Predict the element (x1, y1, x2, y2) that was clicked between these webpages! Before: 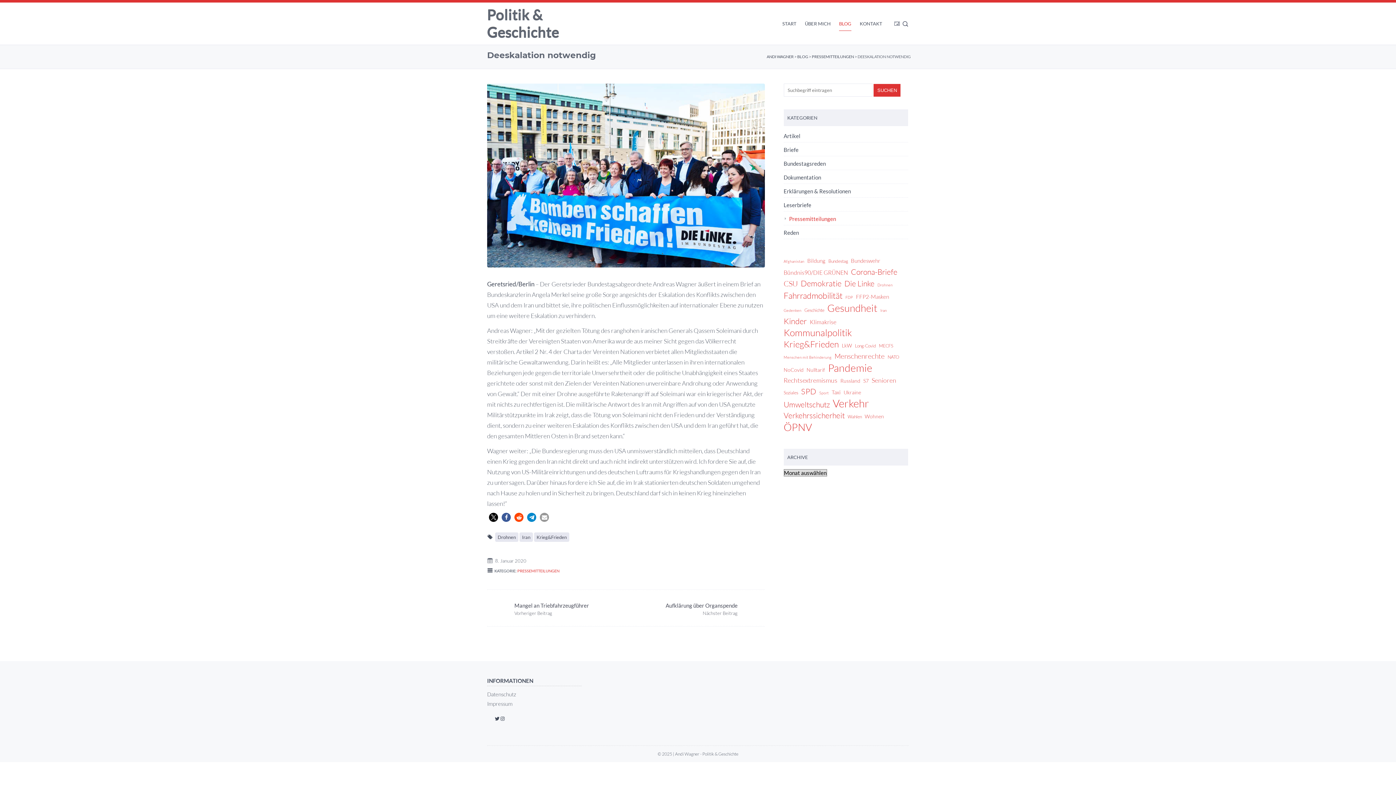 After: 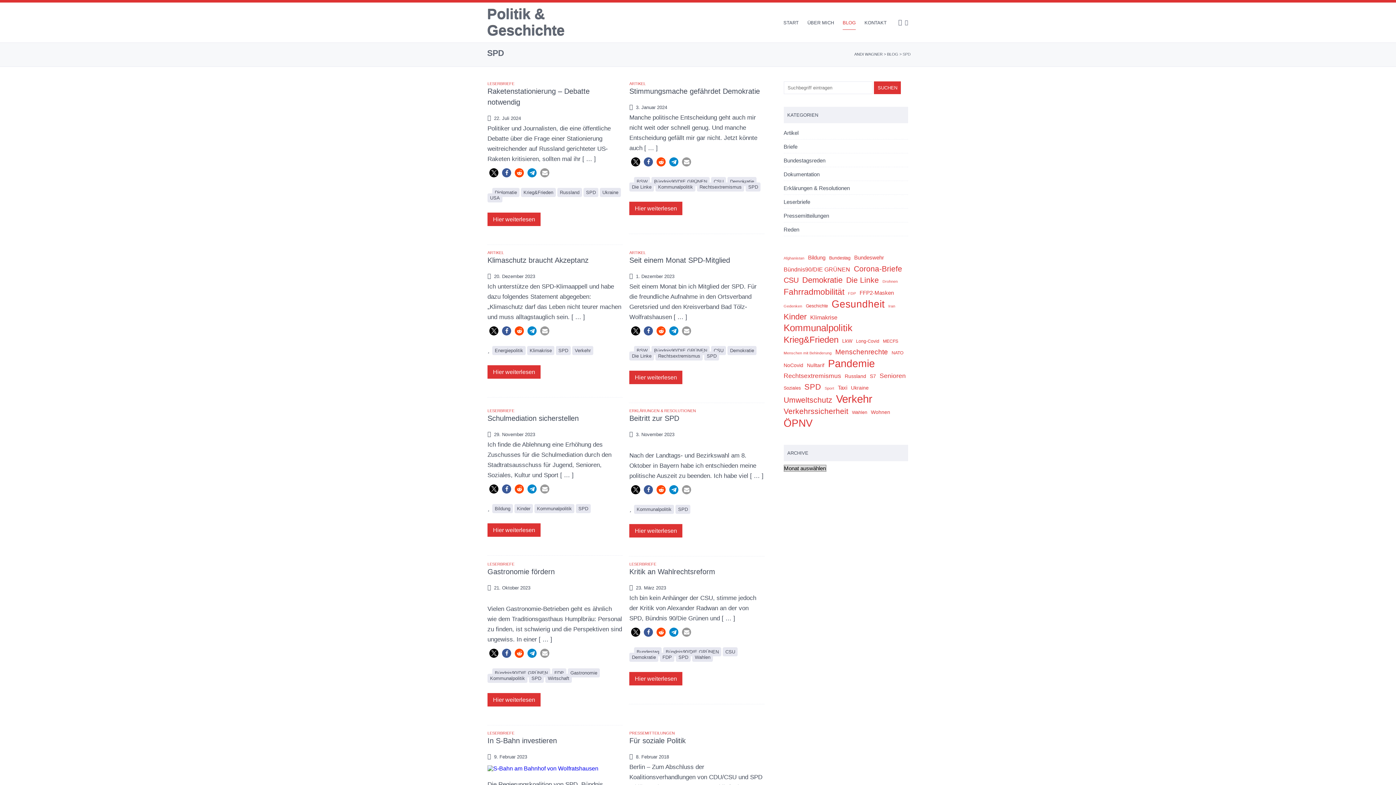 Action: label: SPD (16 Einträge) bbox: (801, 386, 816, 396)